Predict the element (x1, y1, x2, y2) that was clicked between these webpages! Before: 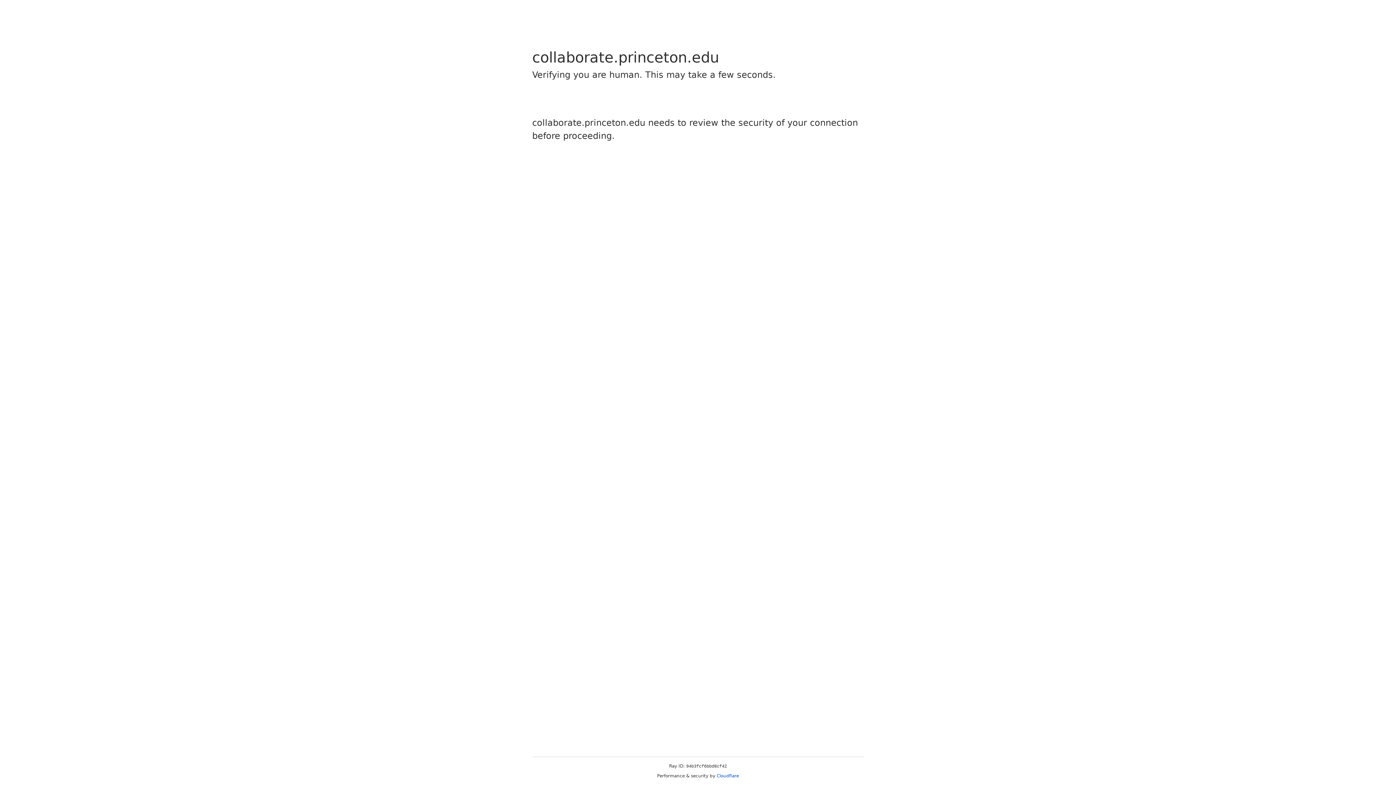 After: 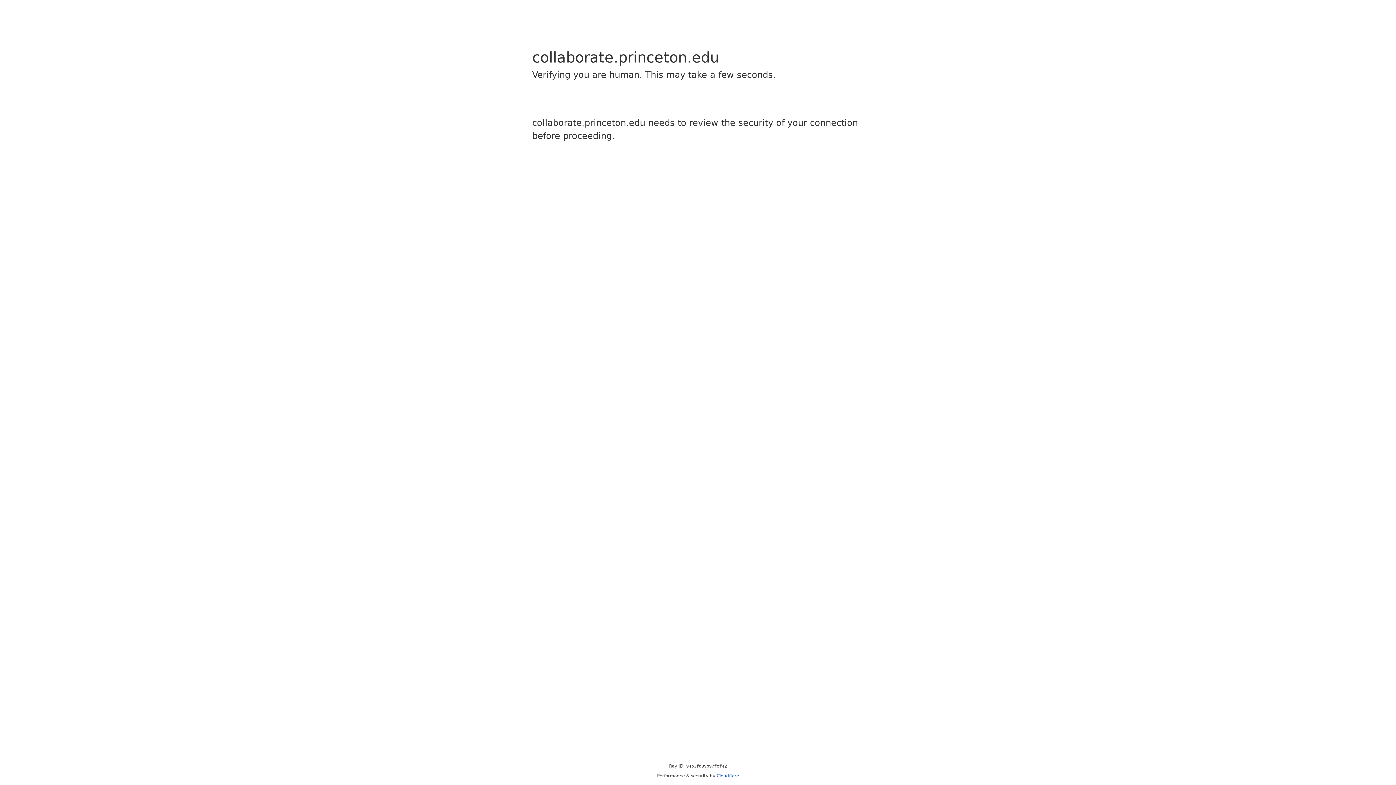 Action: label: Cloudflare bbox: (716, 773, 739, 778)